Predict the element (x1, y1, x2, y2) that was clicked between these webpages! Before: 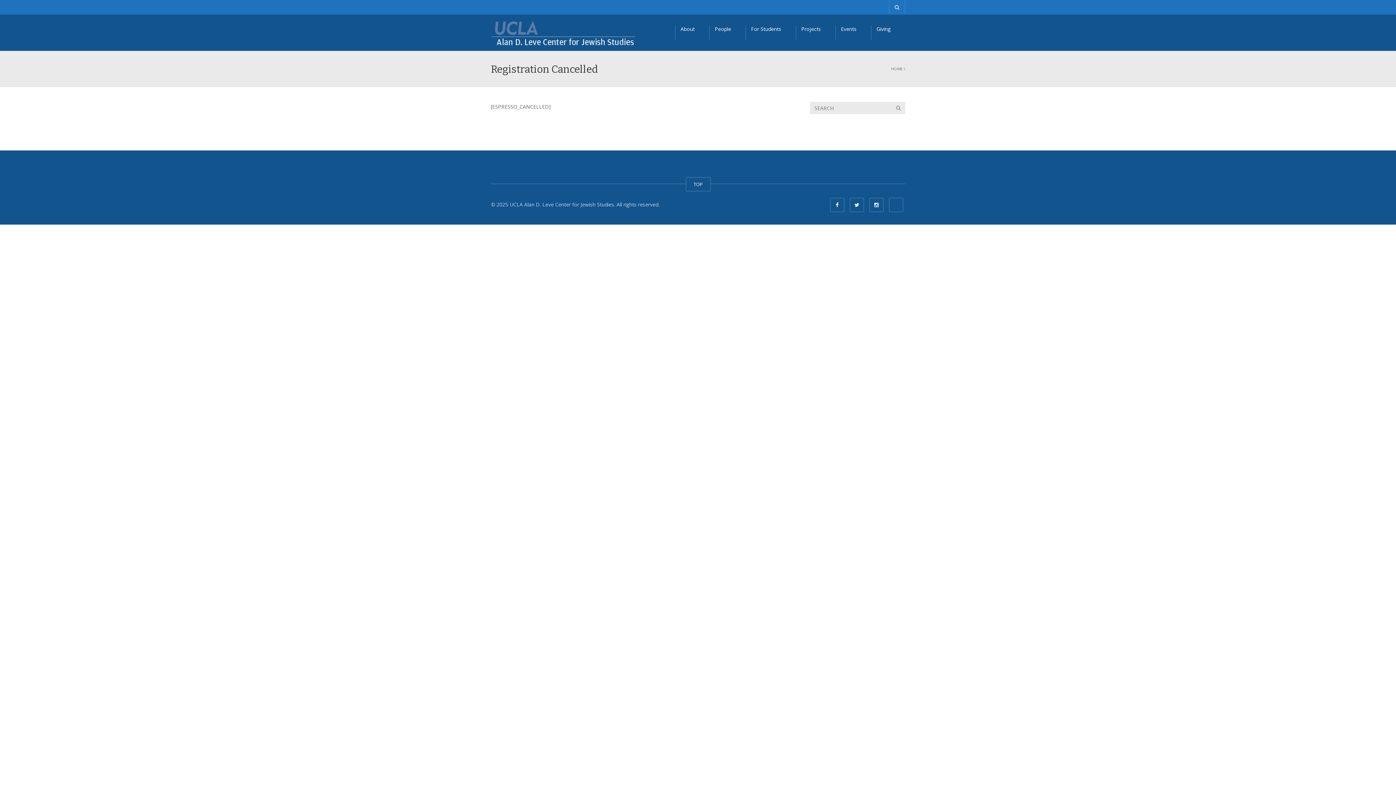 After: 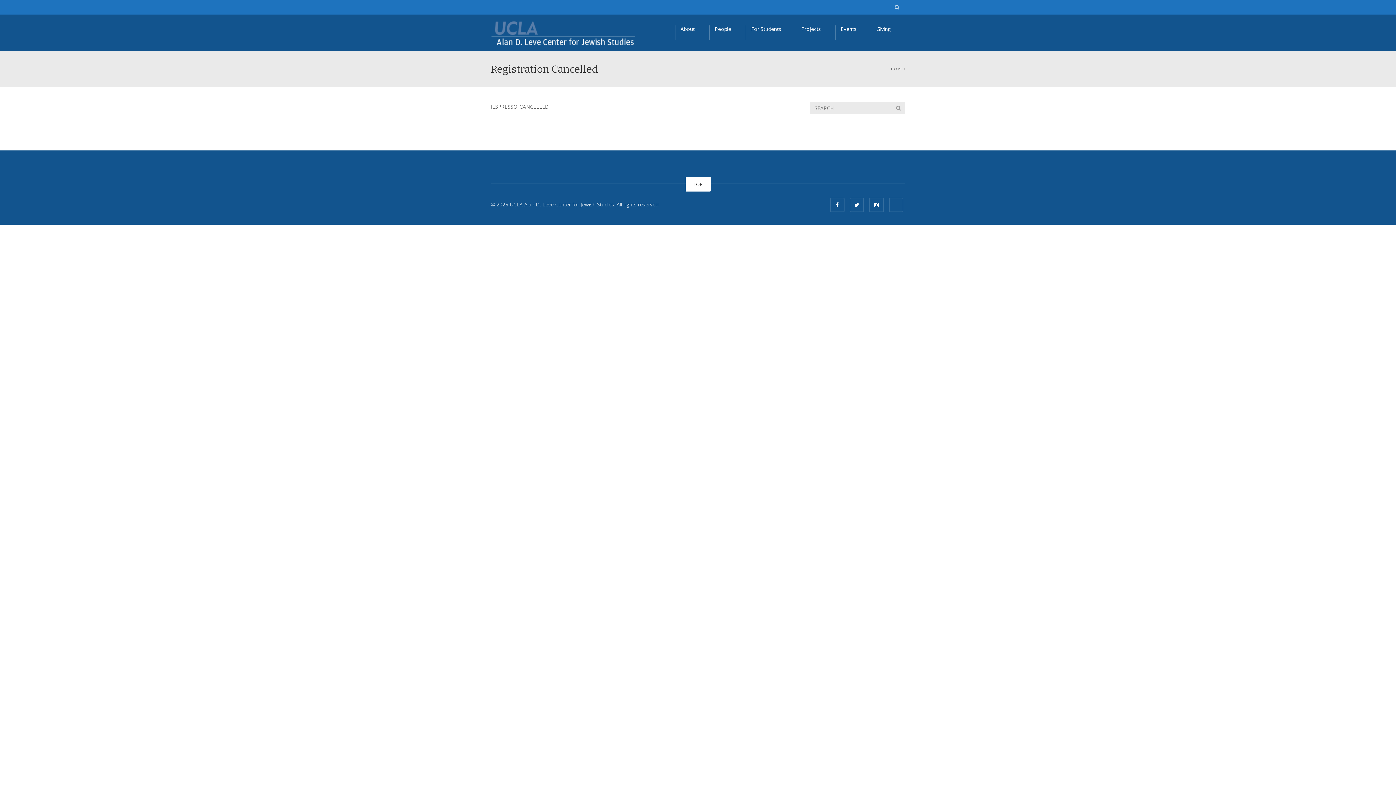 Action: bbox: (685, 177, 710, 191) label: TOP